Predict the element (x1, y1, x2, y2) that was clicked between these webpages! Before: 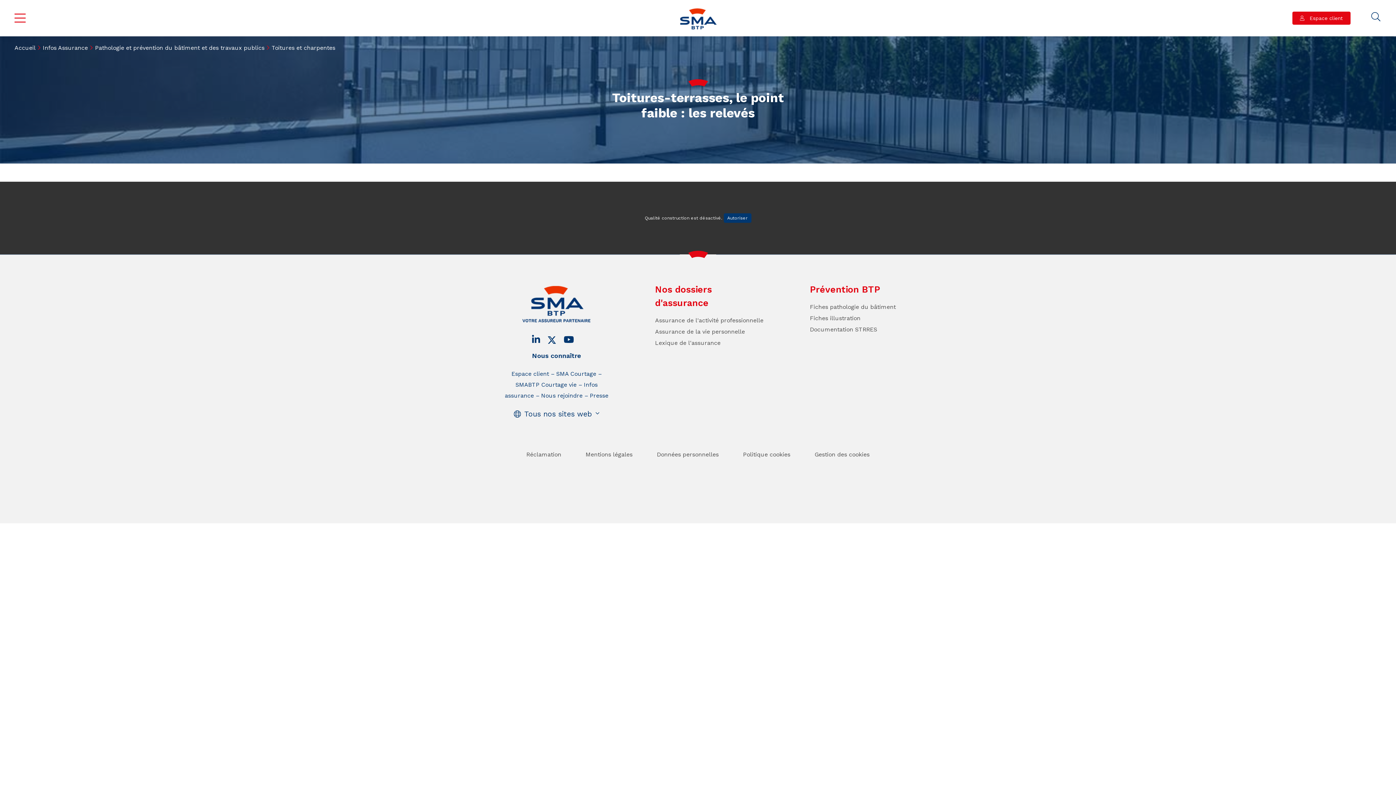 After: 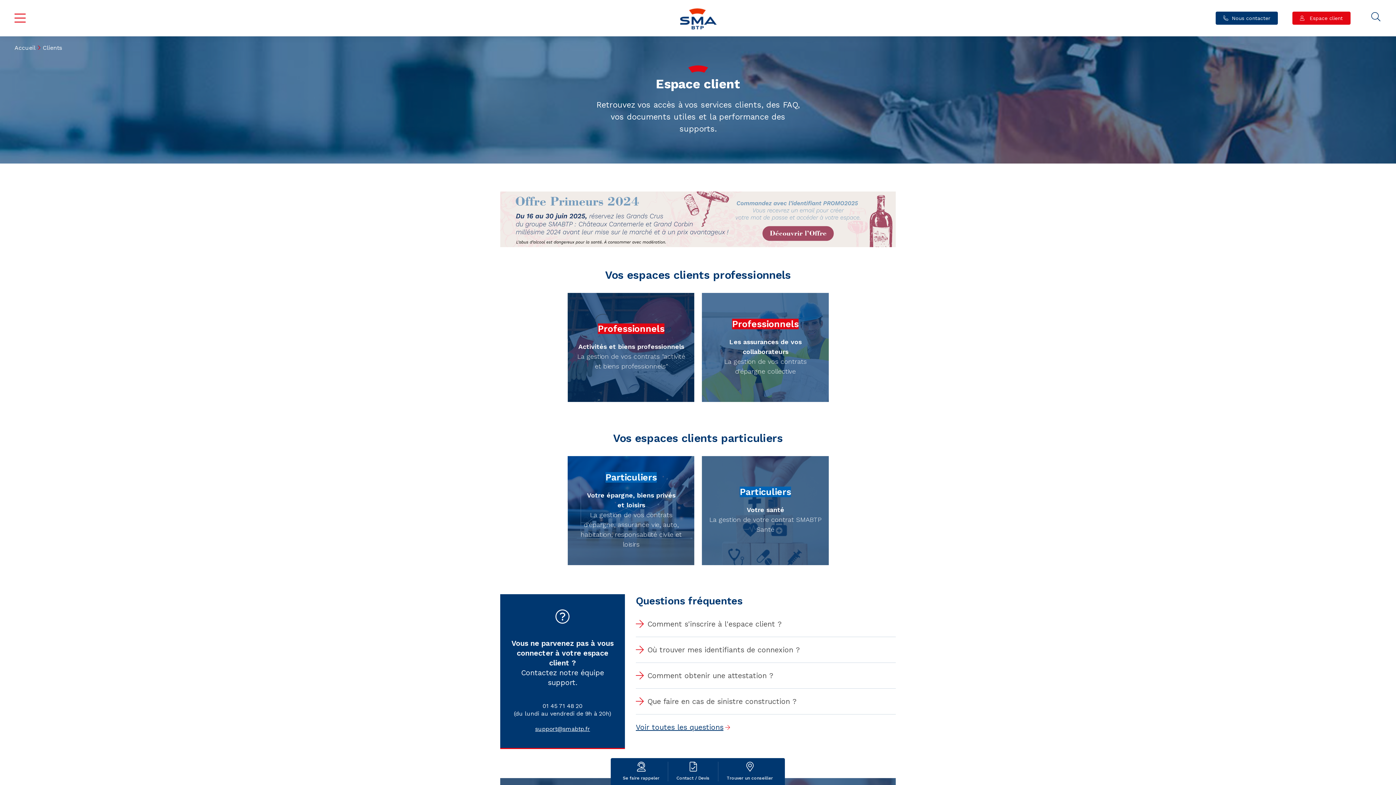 Action: label:  Espace client bbox: (1292, 11, 1350, 24)